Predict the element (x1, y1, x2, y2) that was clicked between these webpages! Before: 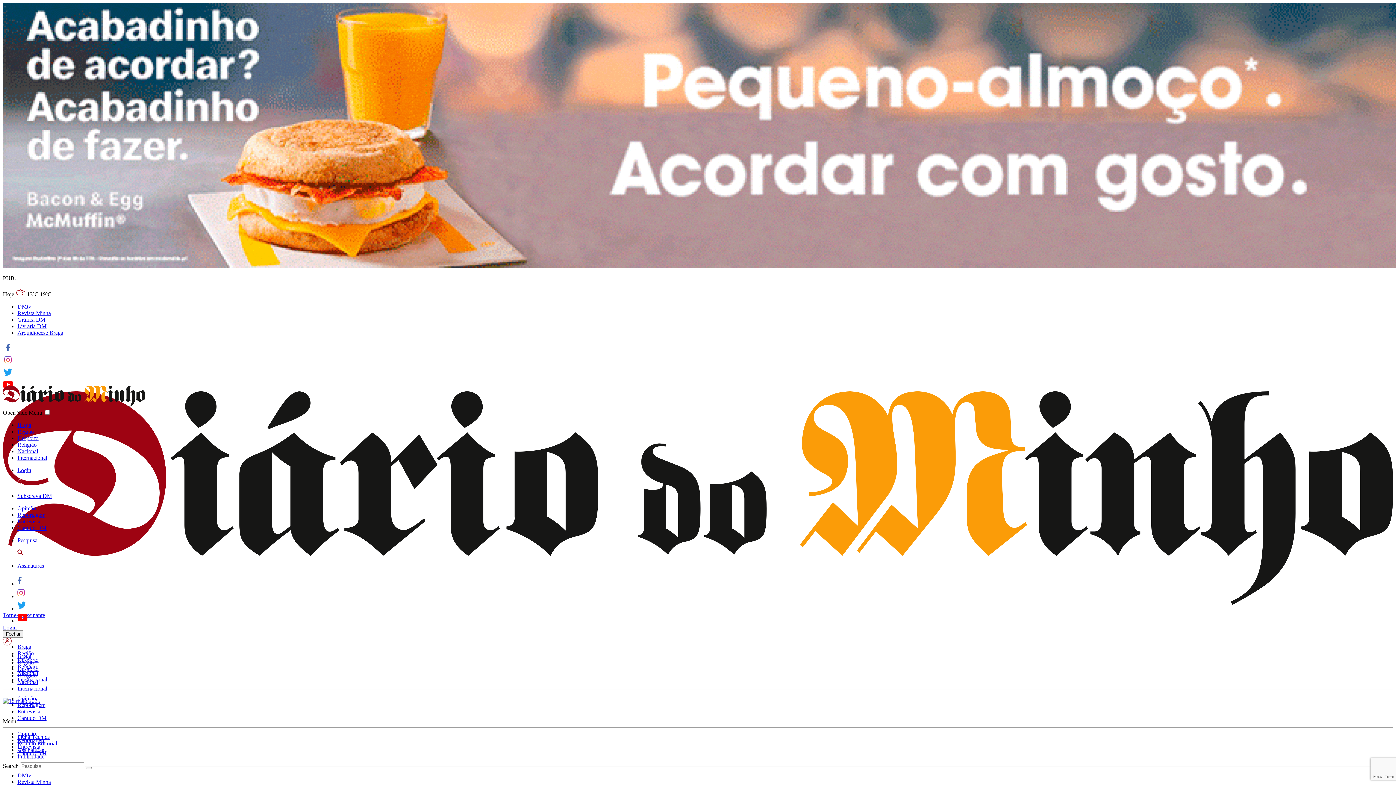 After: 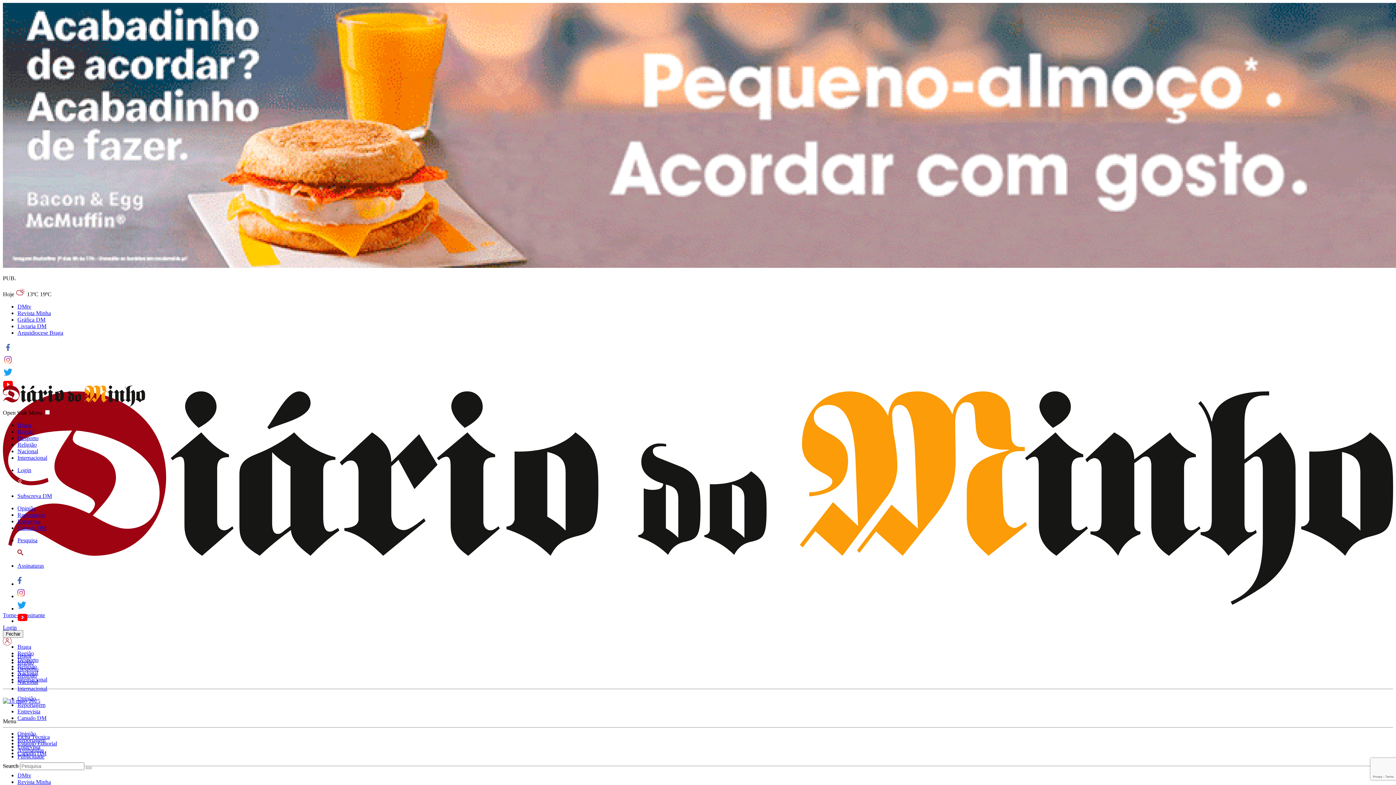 Action: label: link to Instagram bbox: (17, 593, 24, 599)